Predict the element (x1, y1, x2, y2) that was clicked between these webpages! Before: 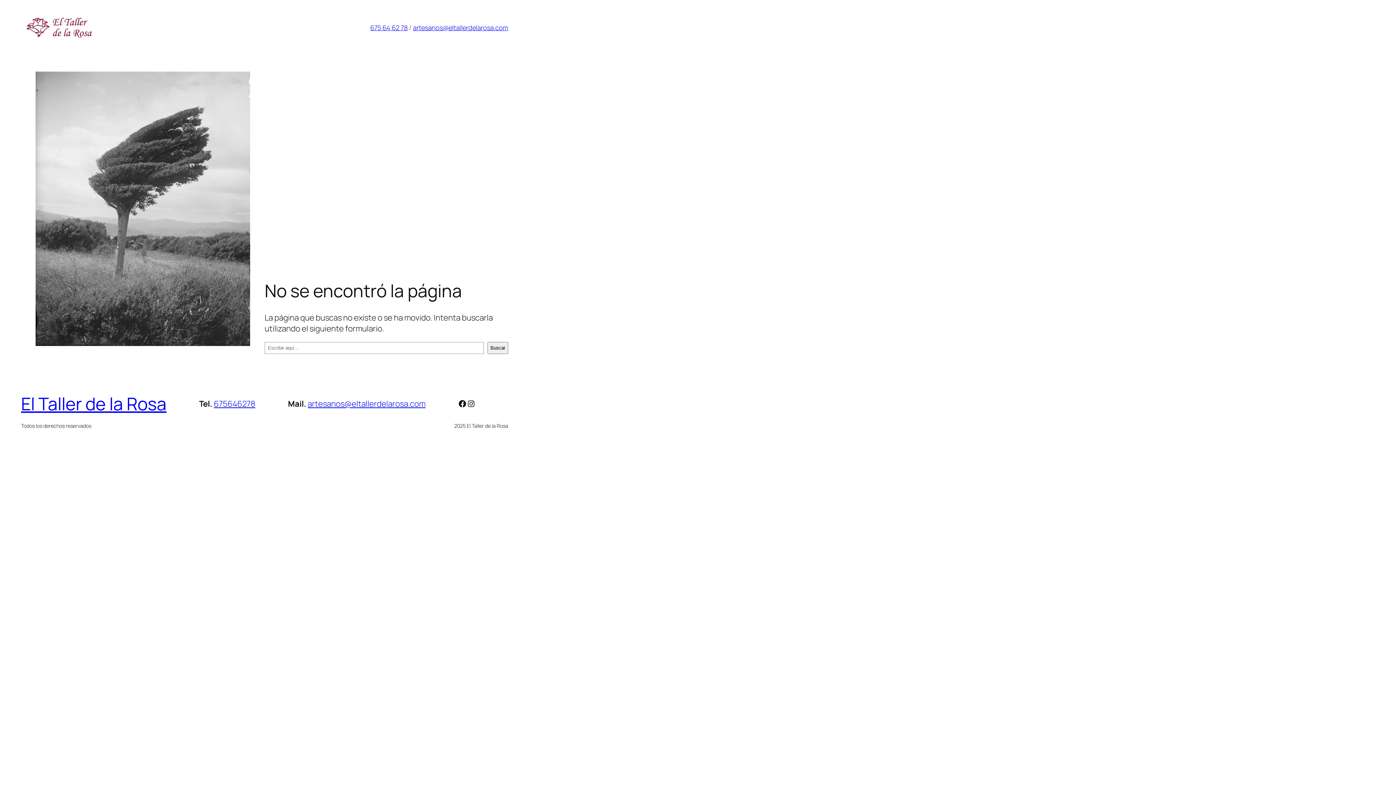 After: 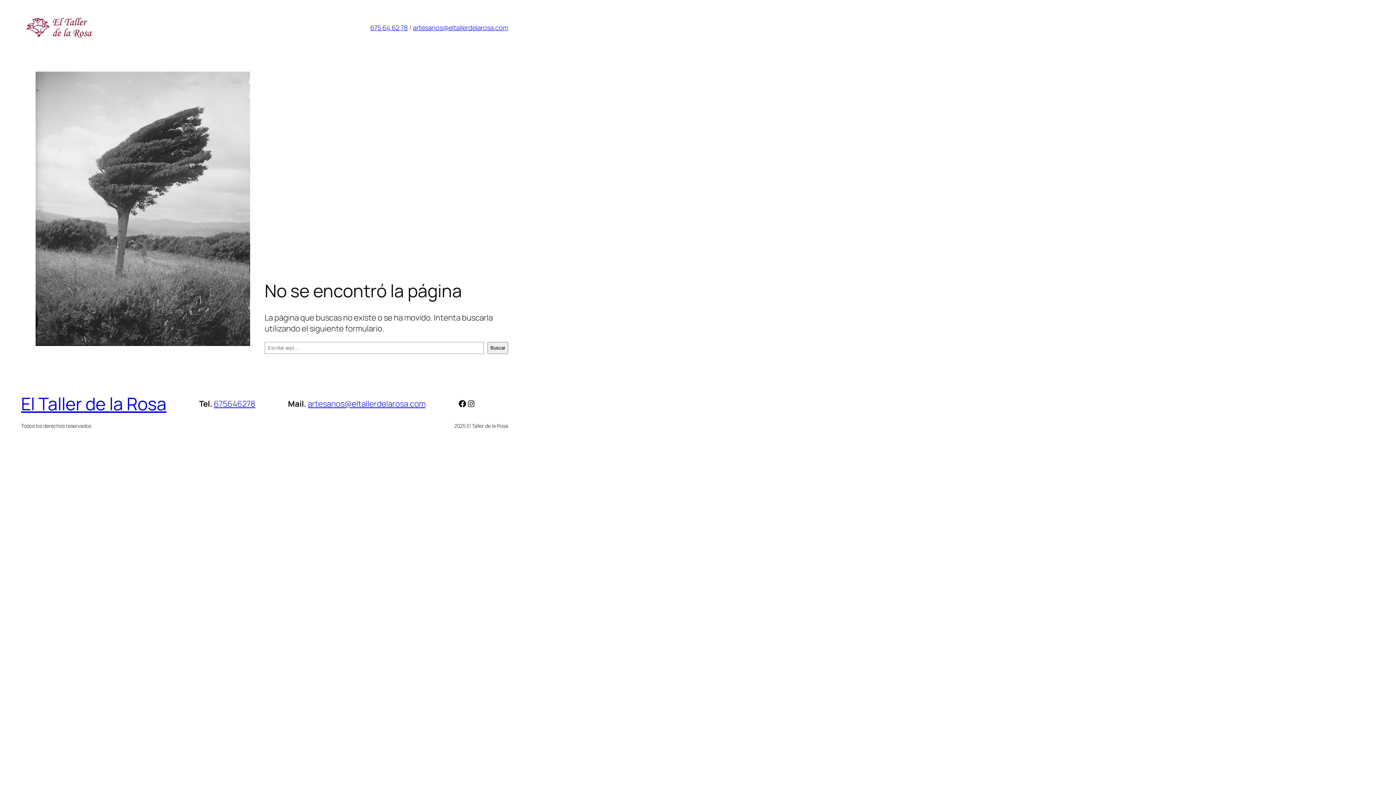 Action: bbox: (413, 23, 508, 31) label: artesanos@eltallerdelarosa.com